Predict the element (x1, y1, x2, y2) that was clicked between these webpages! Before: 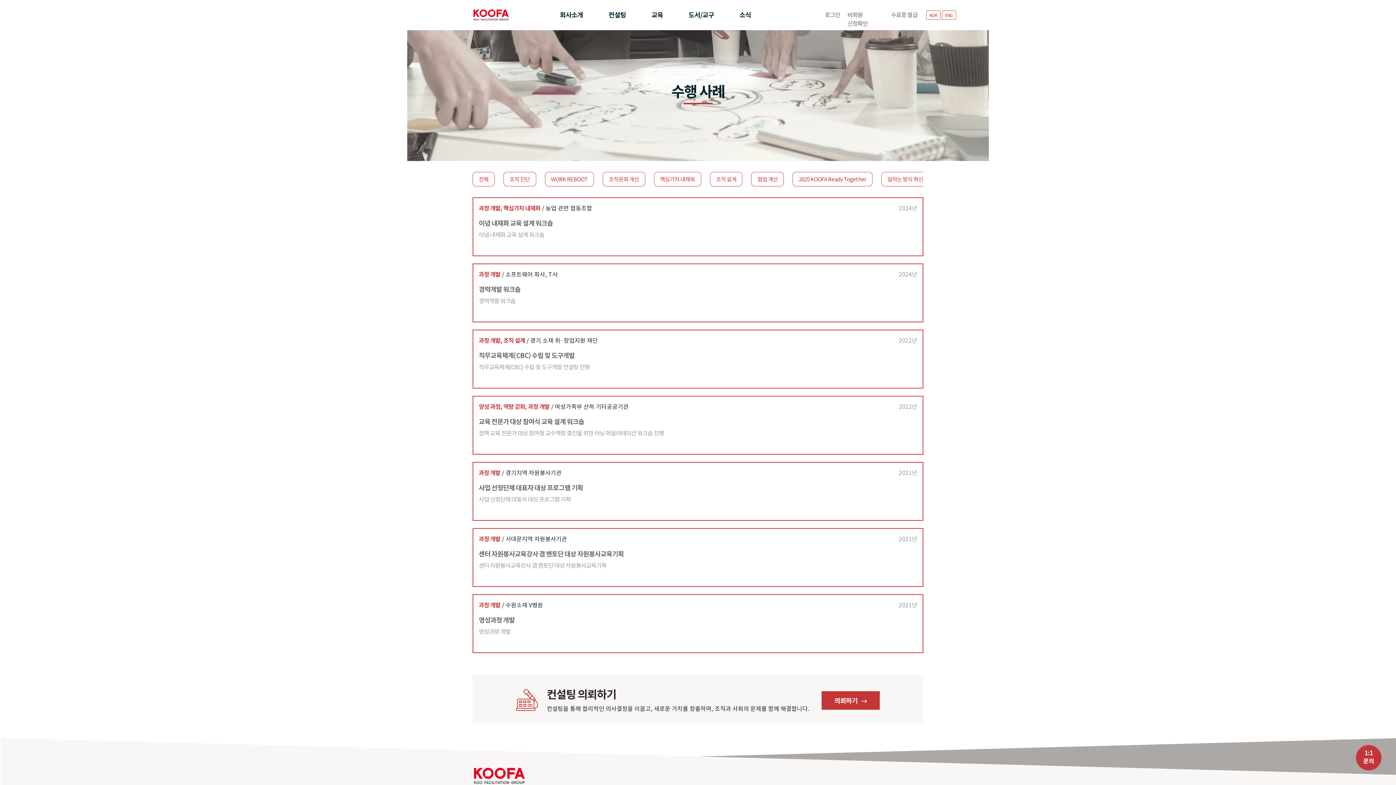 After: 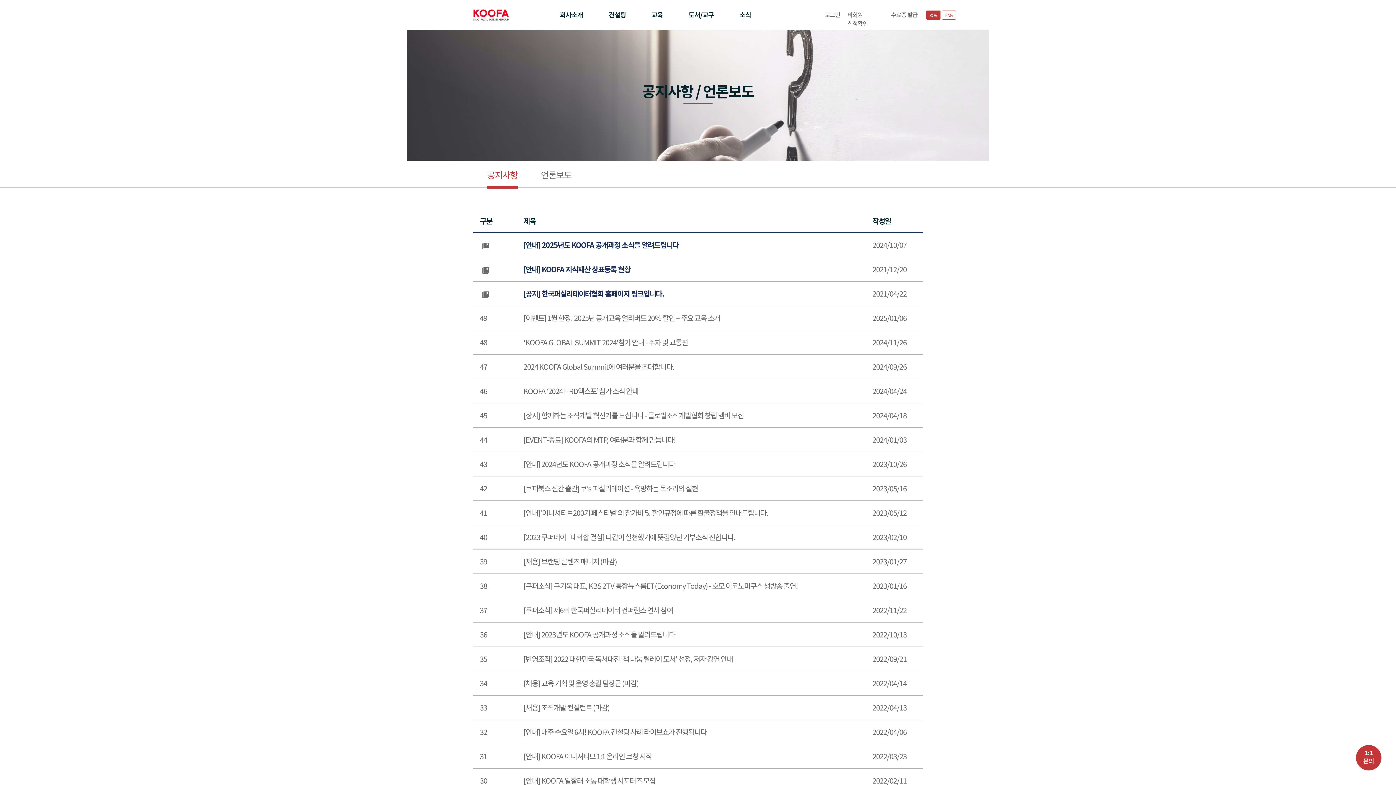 Action: bbox: (739, 9, 751, 19) label: 소식